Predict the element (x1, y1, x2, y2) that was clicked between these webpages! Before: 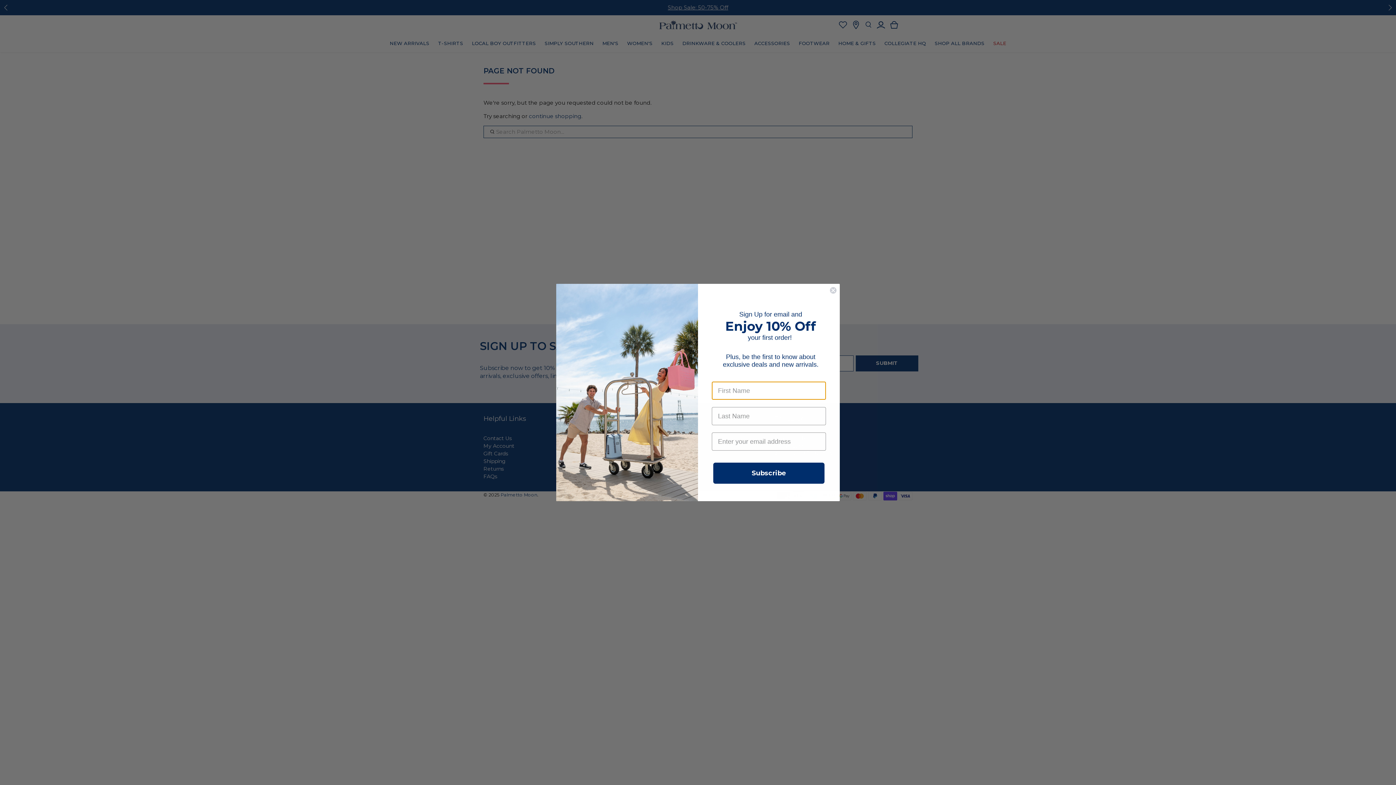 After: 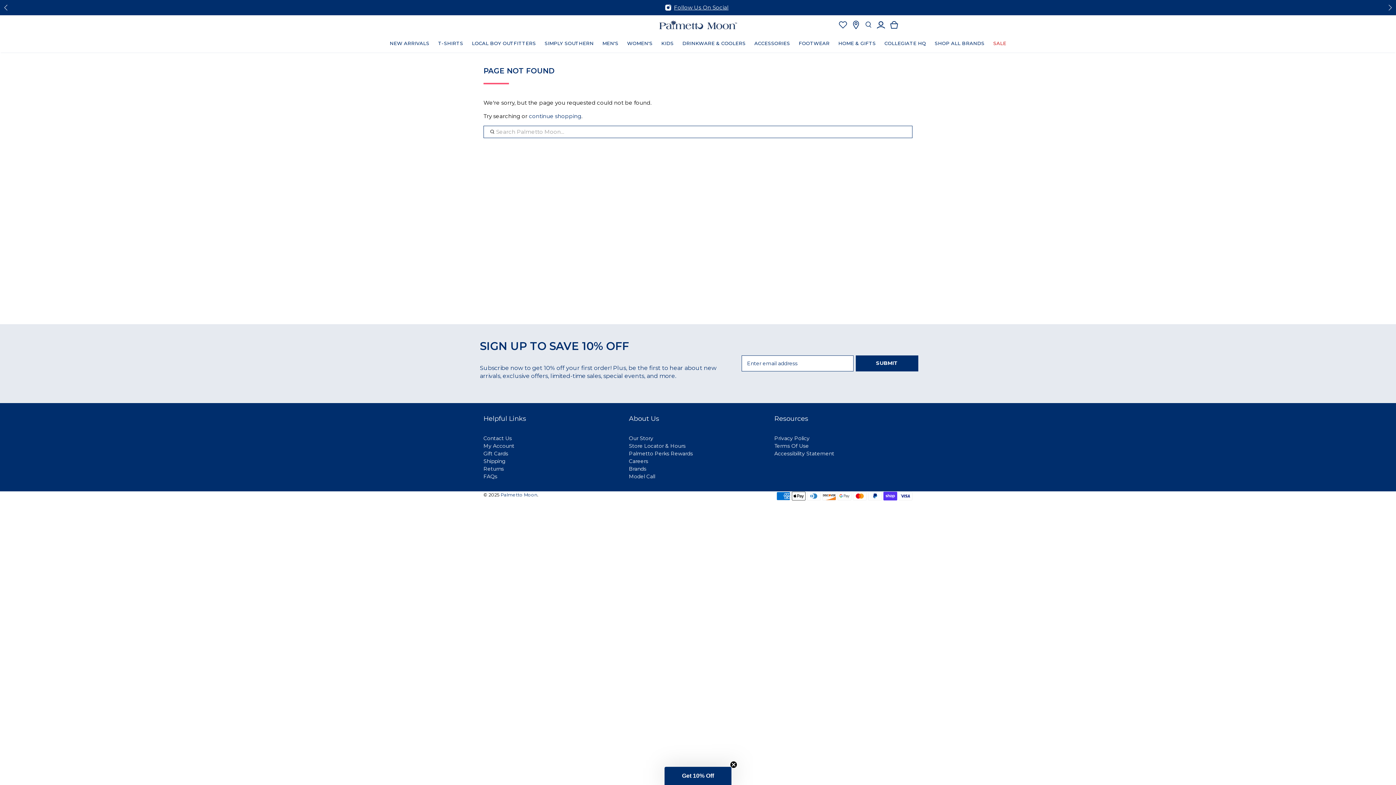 Action: label: Close dialog bbox: (829, 286, 837, 294)